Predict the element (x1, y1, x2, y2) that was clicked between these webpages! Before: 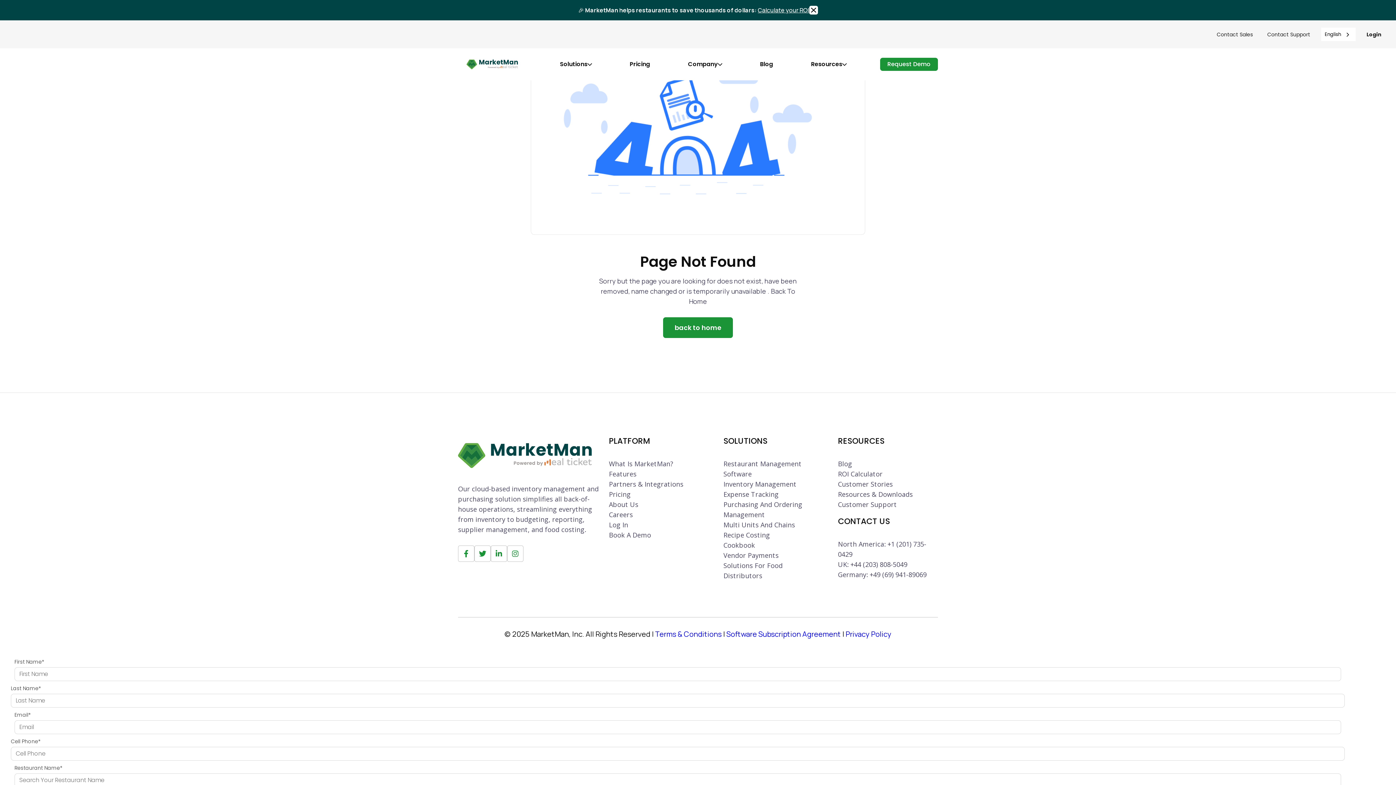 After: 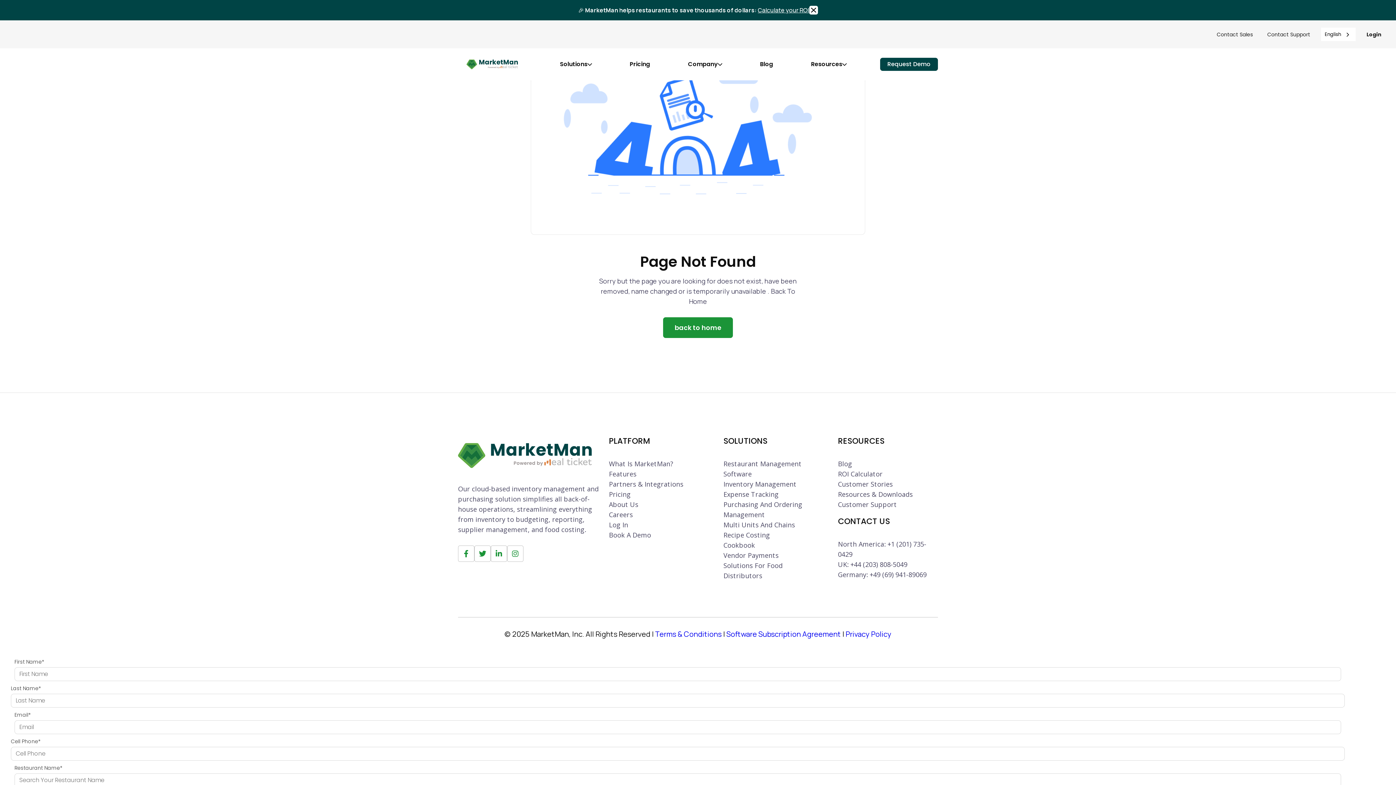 Action: label: Request Demo bbox: (880, 57, 938, 70)